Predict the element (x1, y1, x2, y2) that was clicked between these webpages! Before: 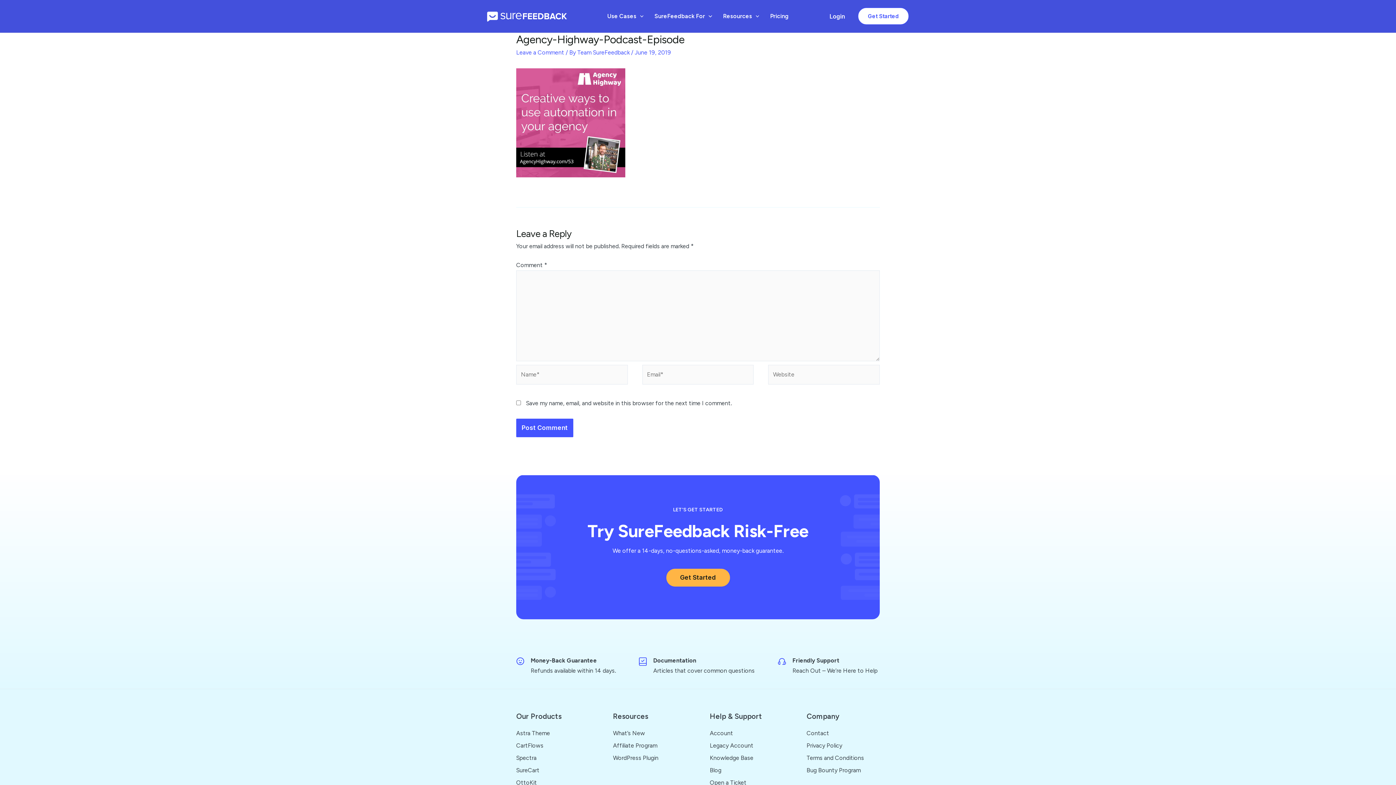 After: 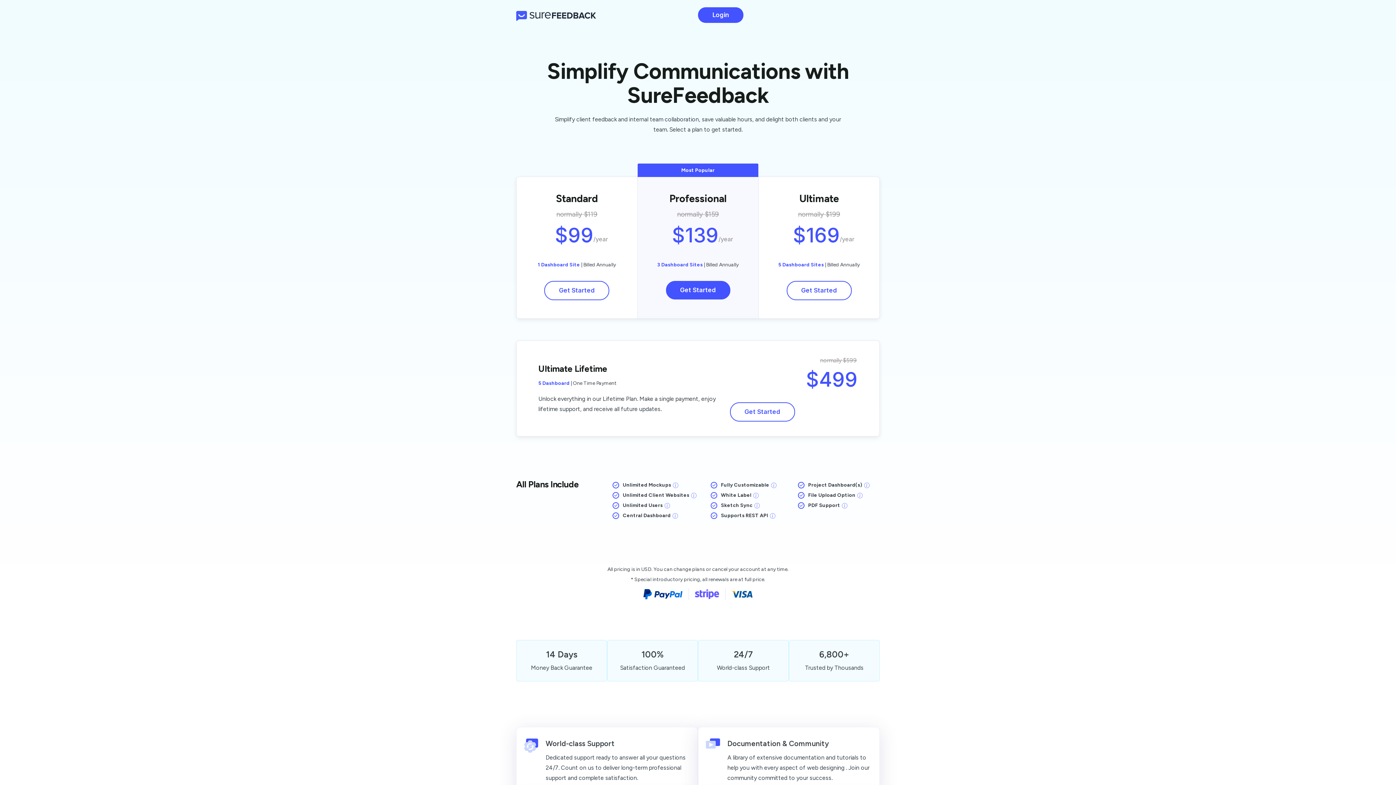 Action: bbox: (858, 7, 909, 24) label: Get Started